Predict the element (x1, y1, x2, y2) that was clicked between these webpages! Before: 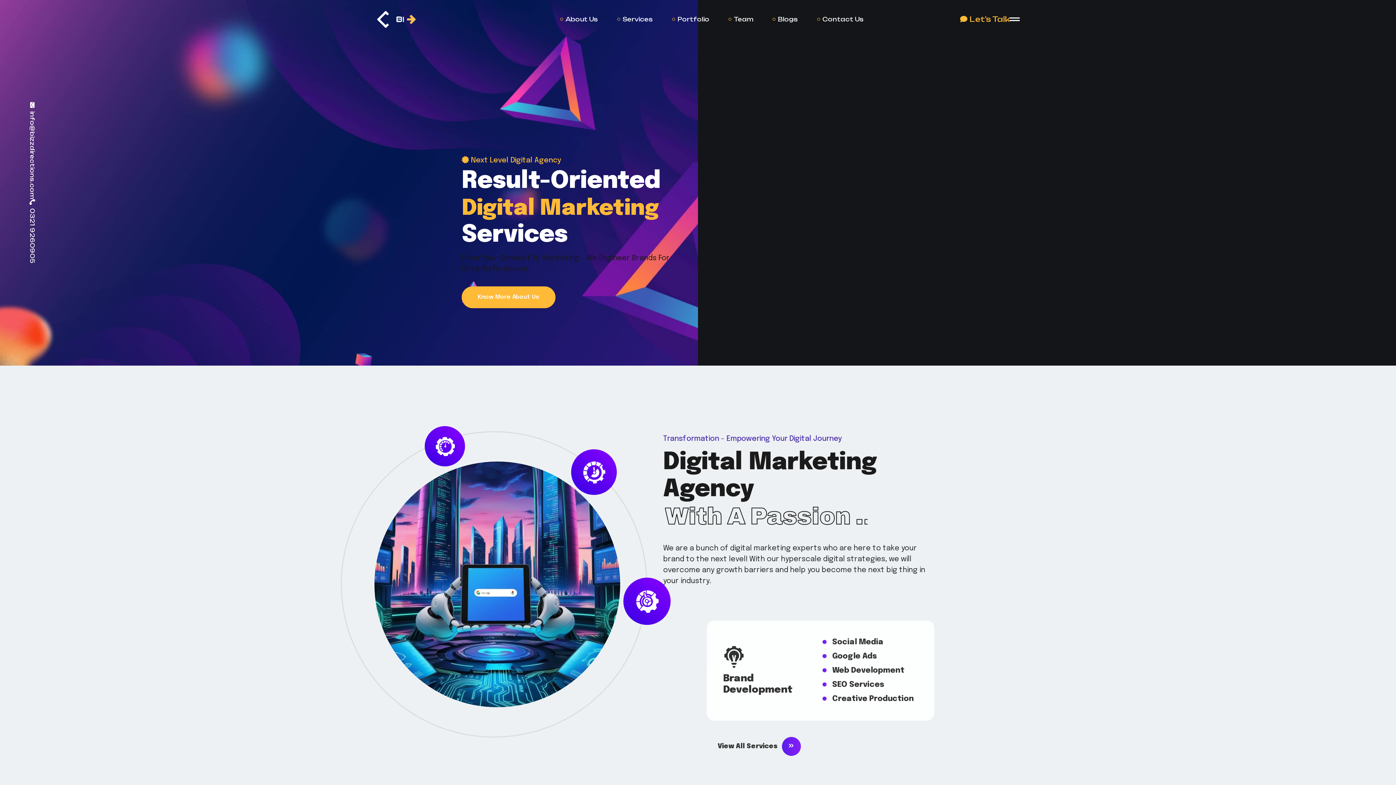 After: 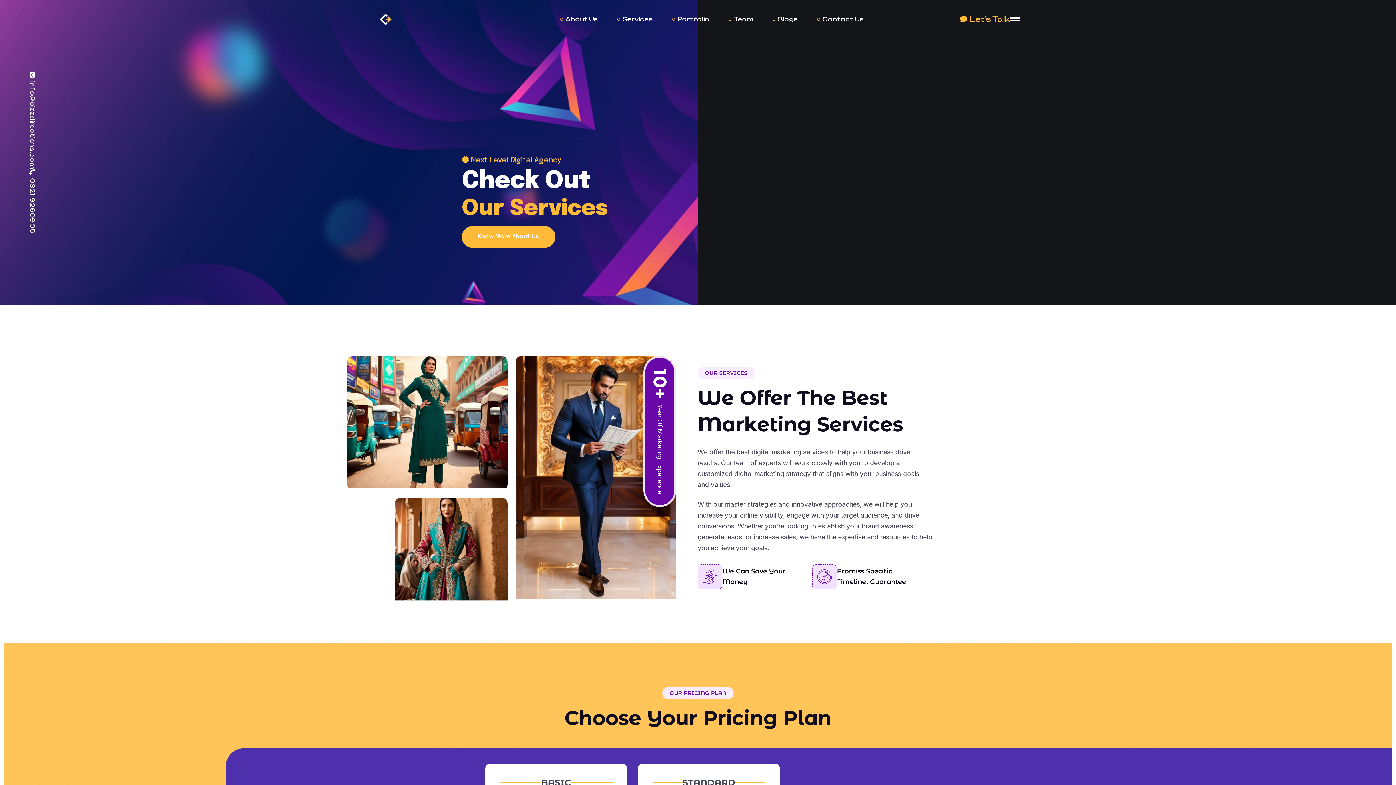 Action: bbox: (622, 0, 653, 38) label: Services